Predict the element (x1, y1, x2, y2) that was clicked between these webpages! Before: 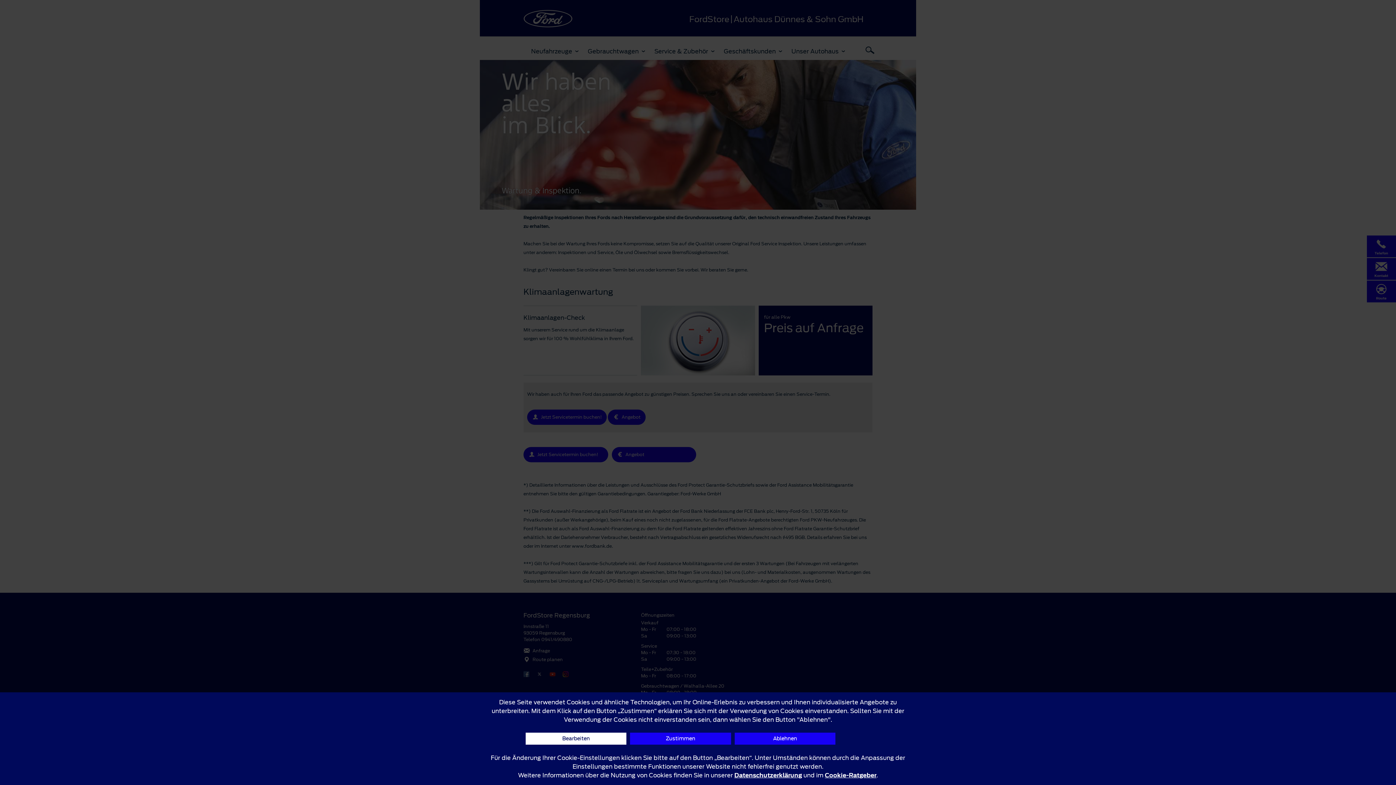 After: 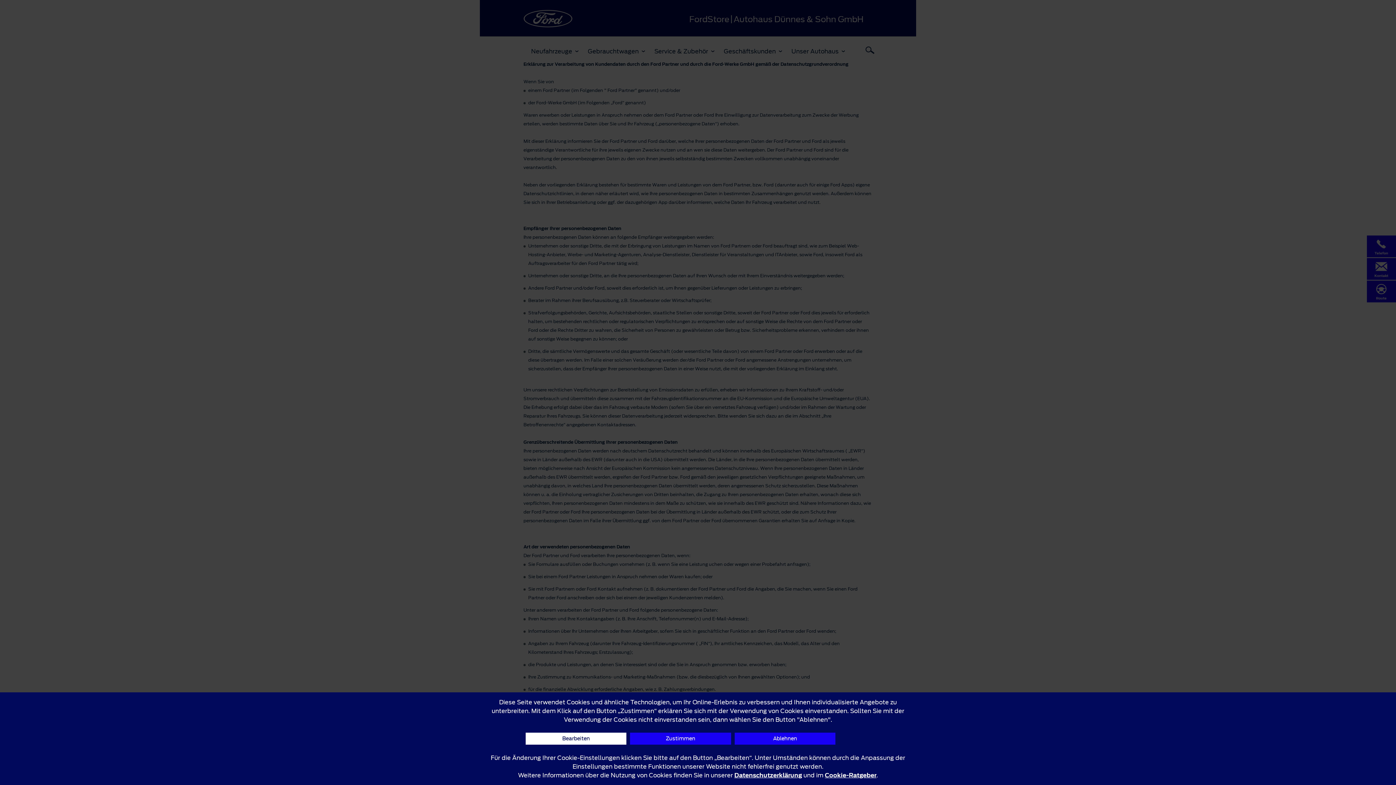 Action: bbox: (734, 771, 802, 780) label: Datenschutzerklärung